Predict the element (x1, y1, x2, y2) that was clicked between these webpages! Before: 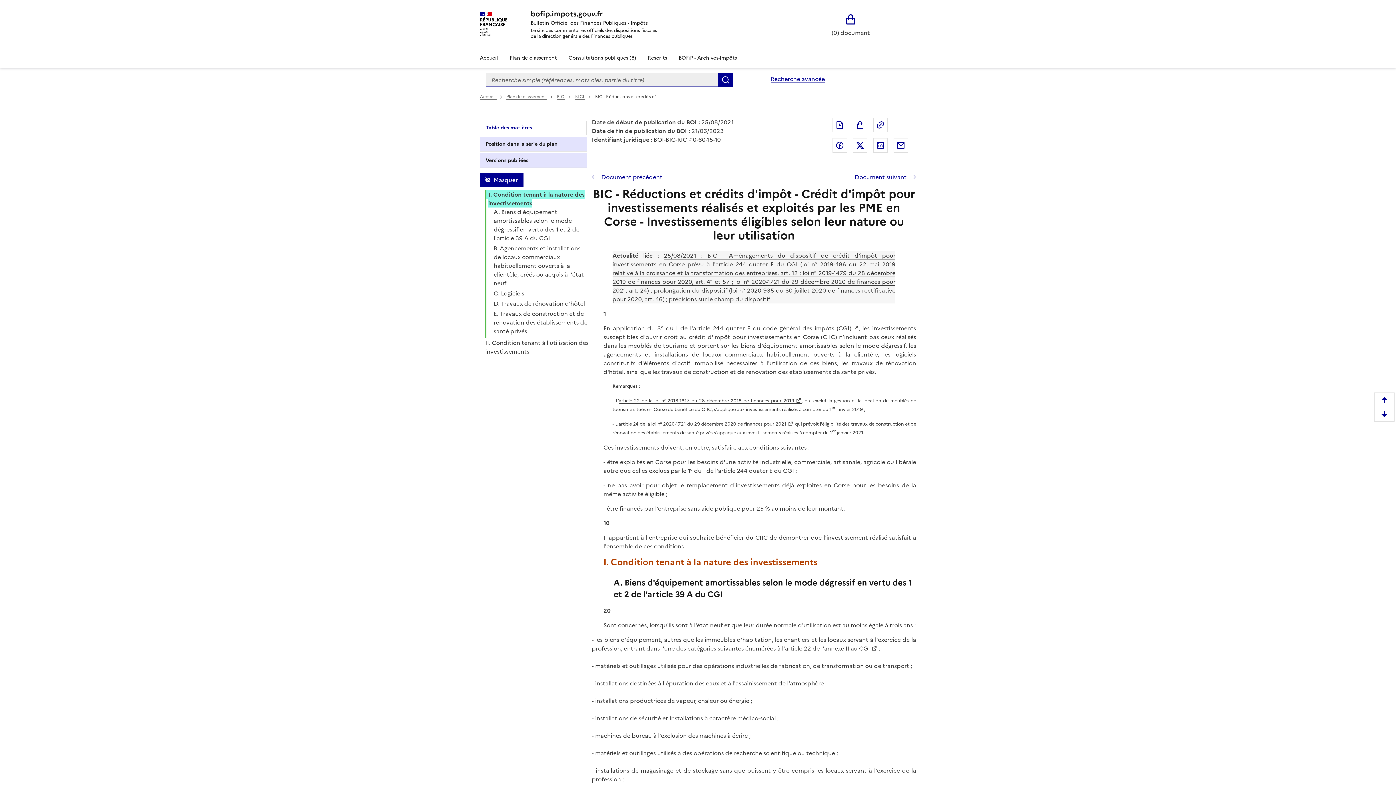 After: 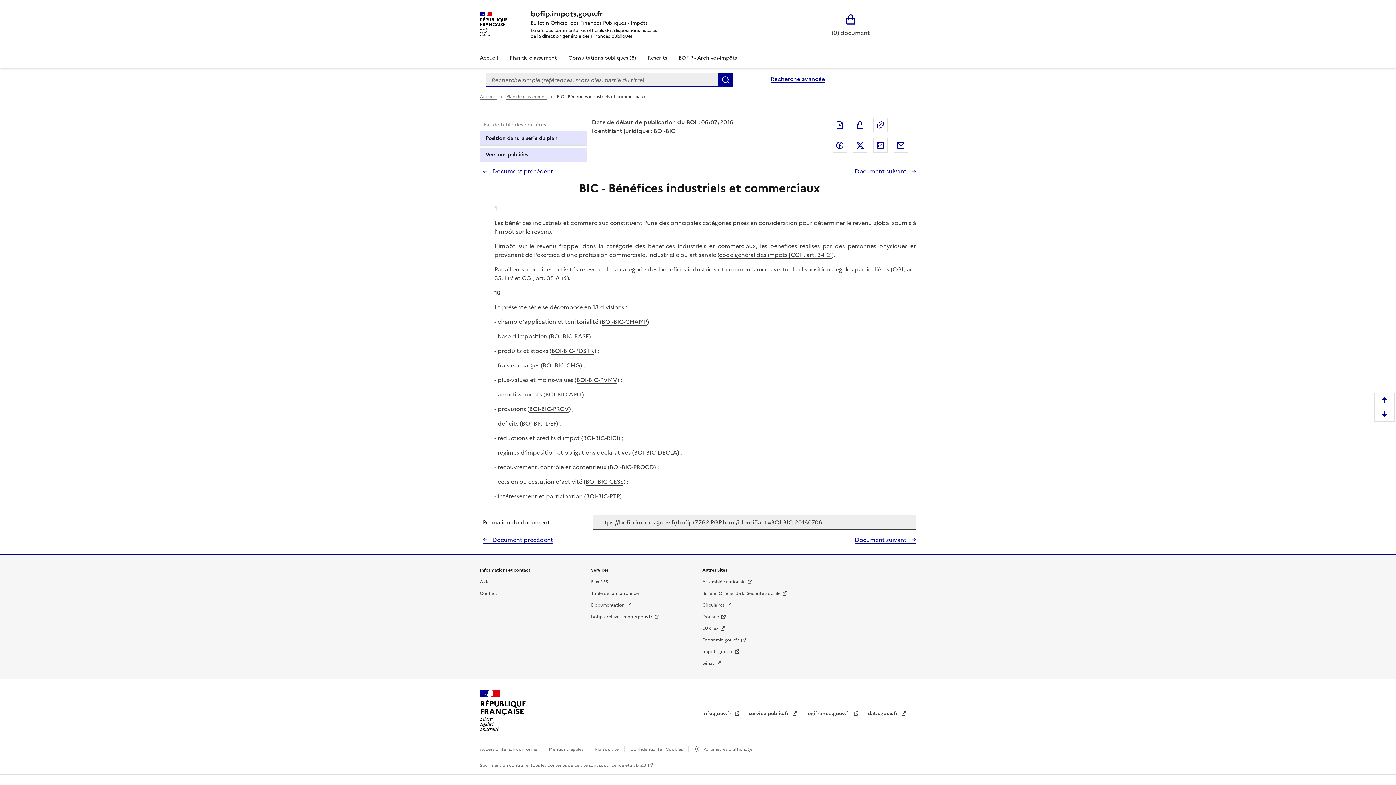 Action: label: BIC  bbox: (557, 93, 565, 100)